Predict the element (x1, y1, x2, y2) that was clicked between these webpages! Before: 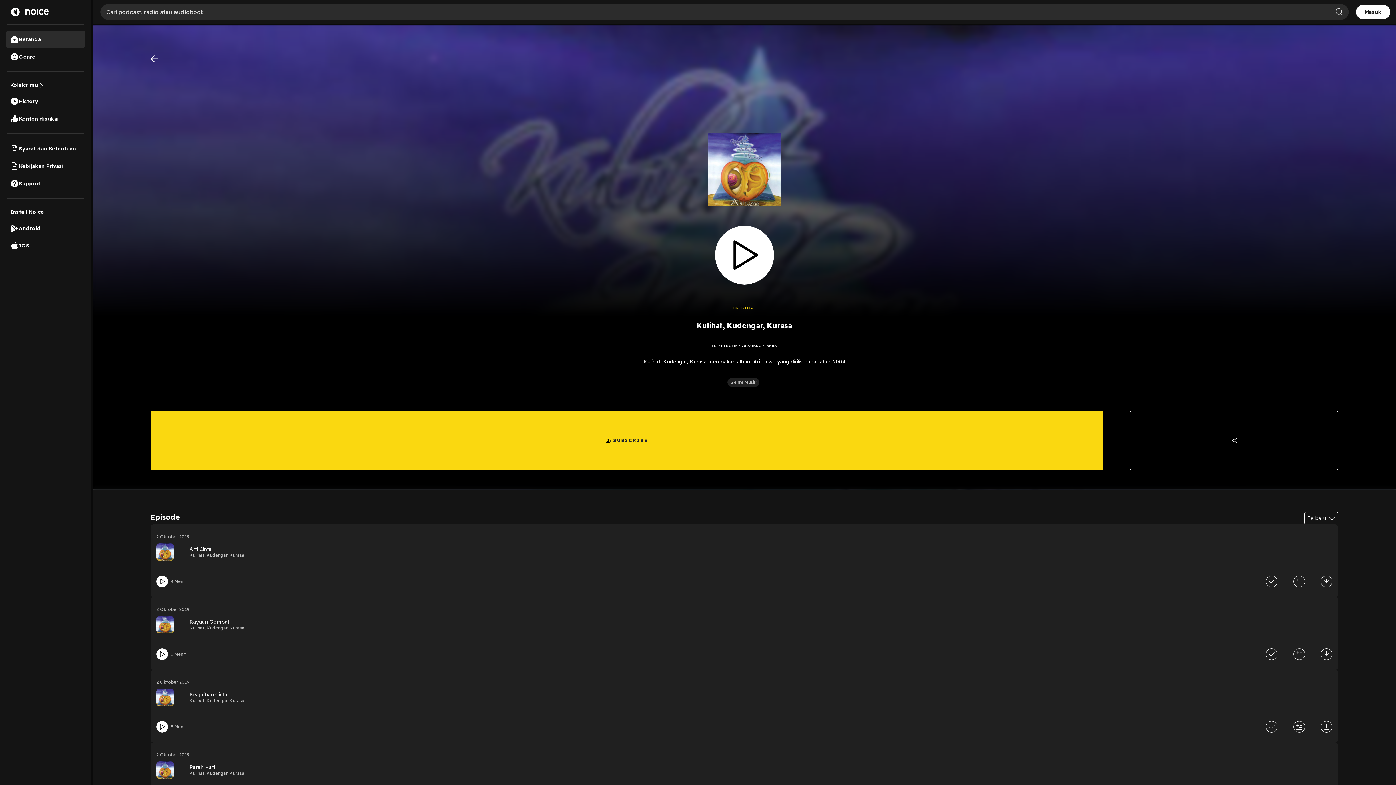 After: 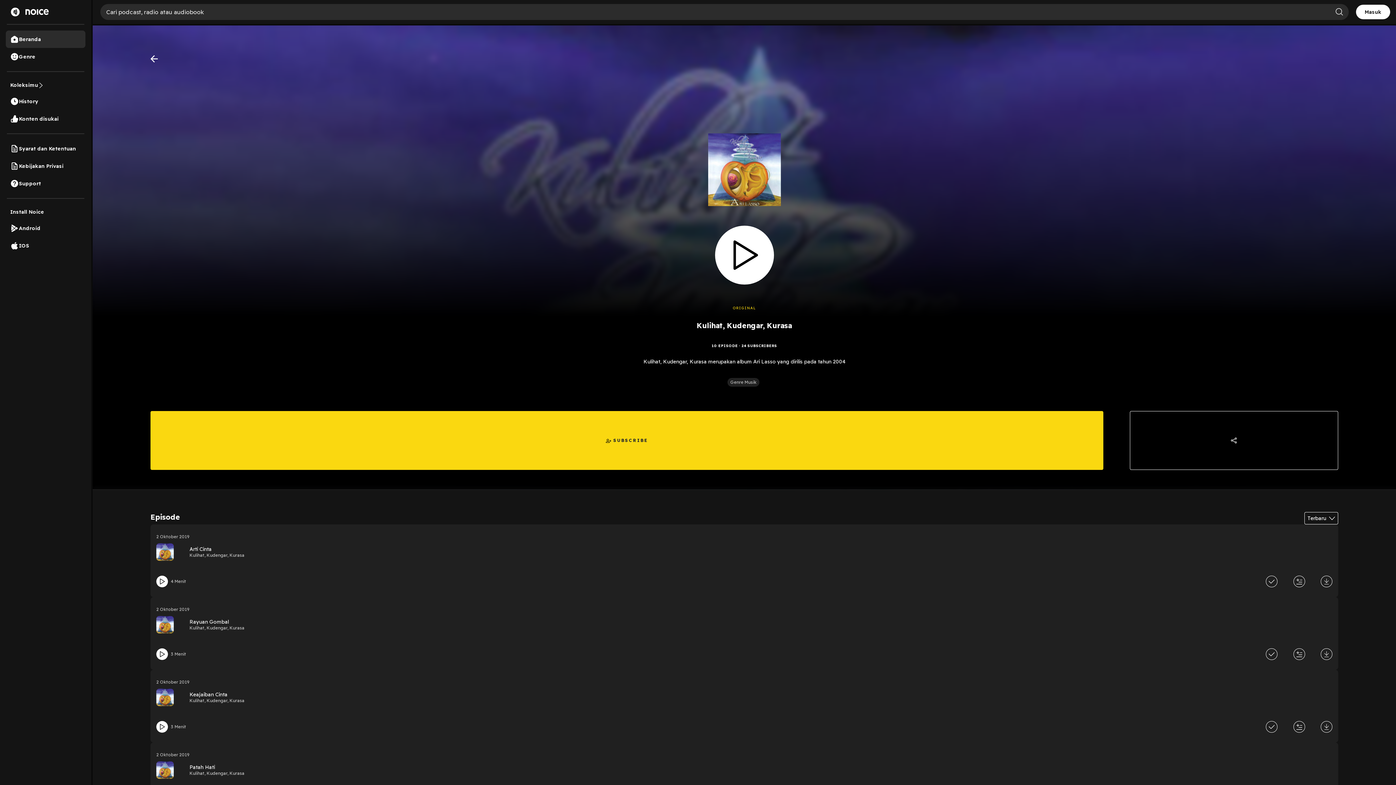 Action: bbox: (5, 204, 85, 219) label: Install Noice